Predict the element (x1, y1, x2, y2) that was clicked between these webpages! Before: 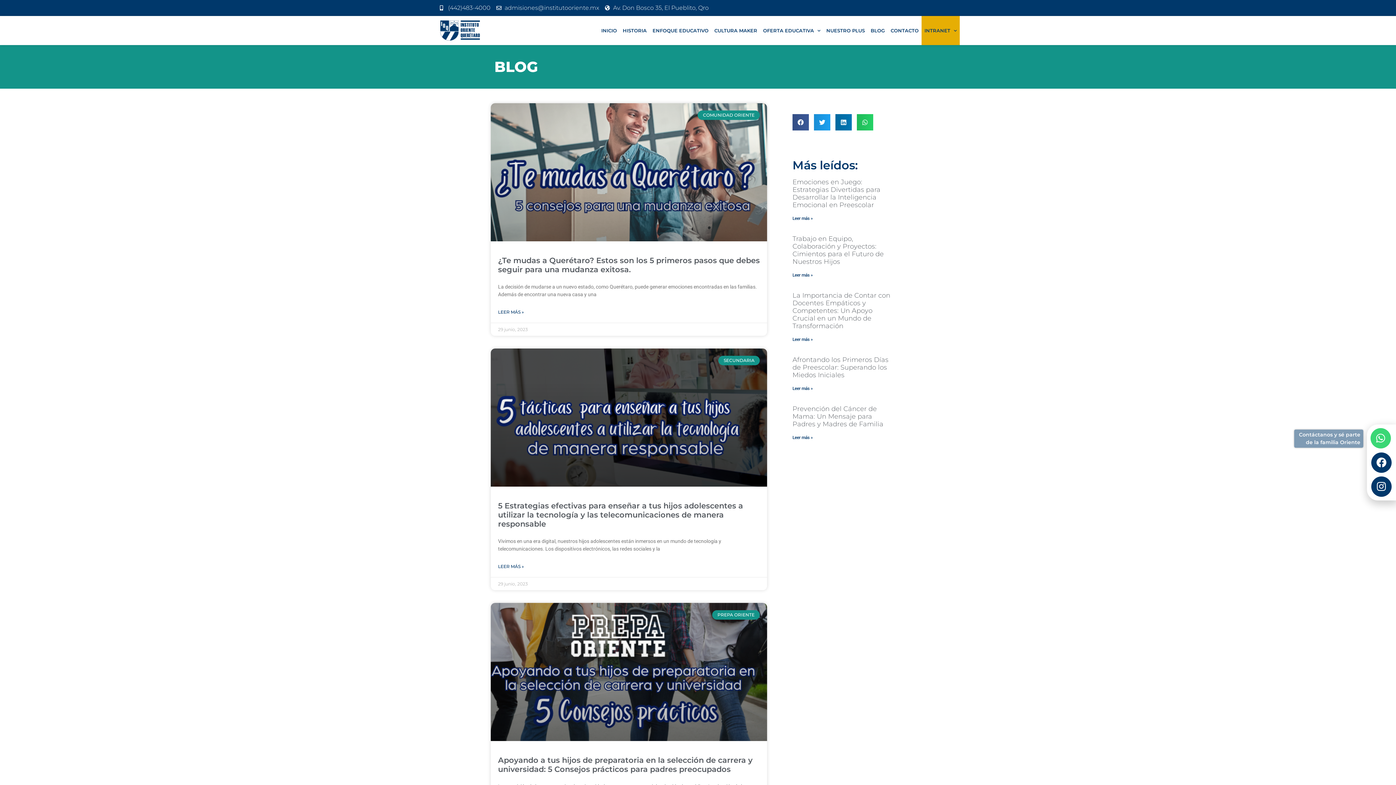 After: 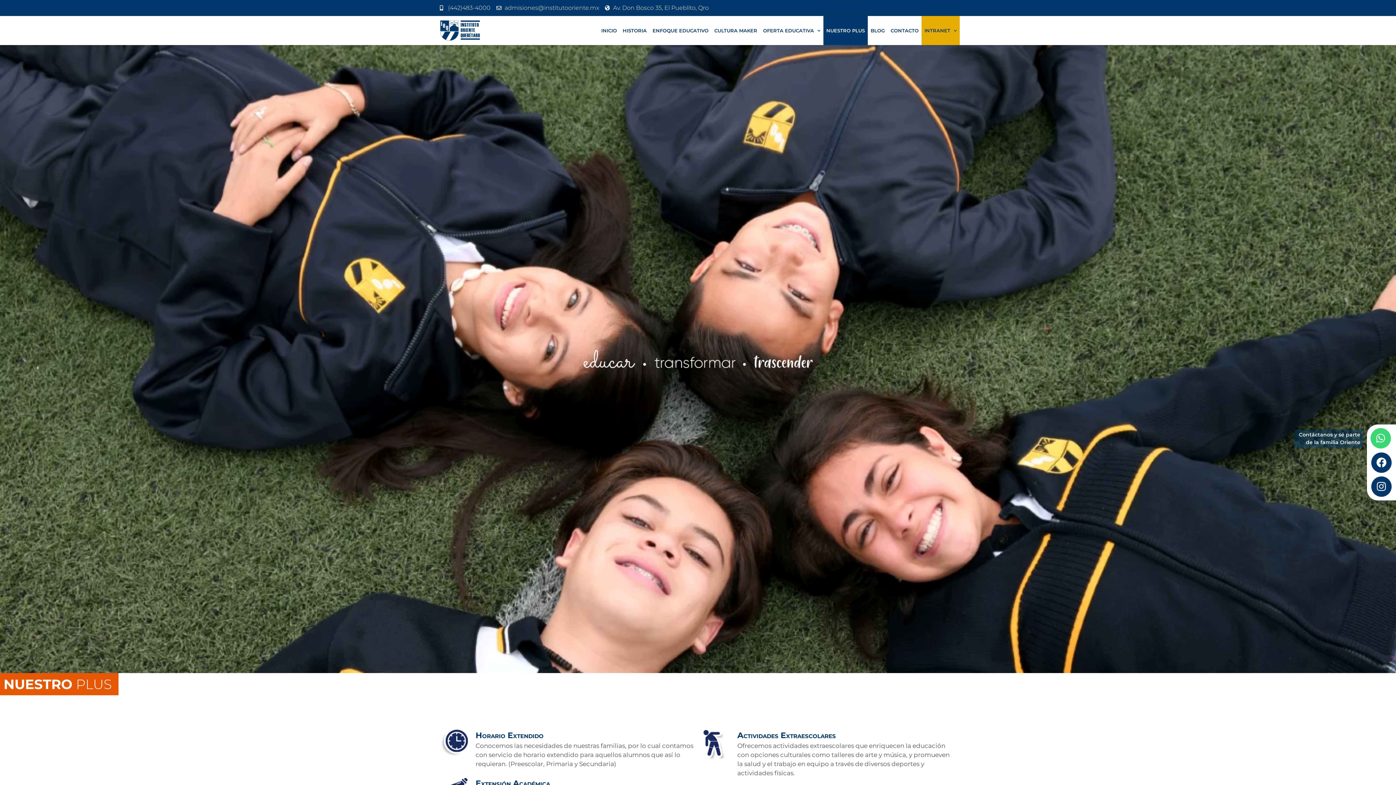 Action: label: NUESTRO PLUS bbox: (823, 16, 868, 45)